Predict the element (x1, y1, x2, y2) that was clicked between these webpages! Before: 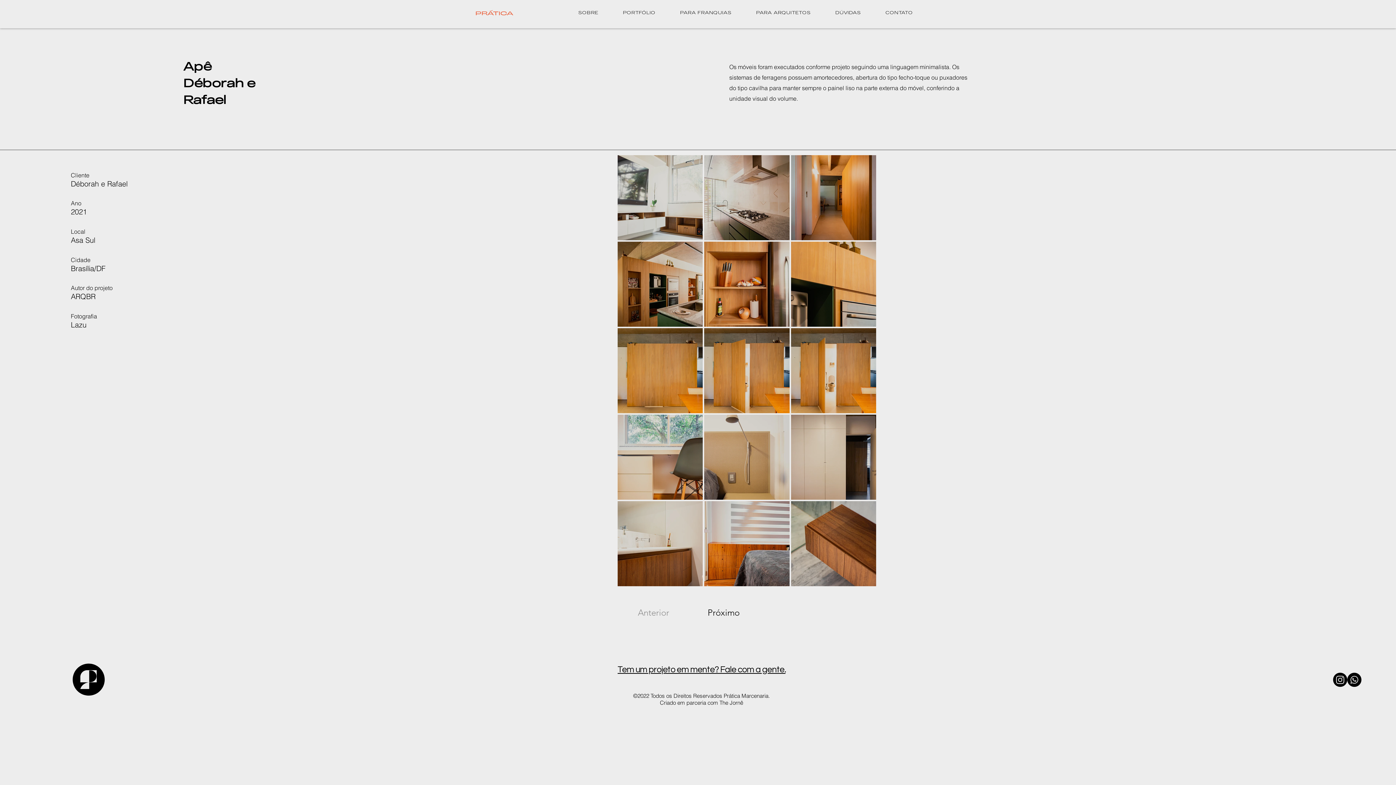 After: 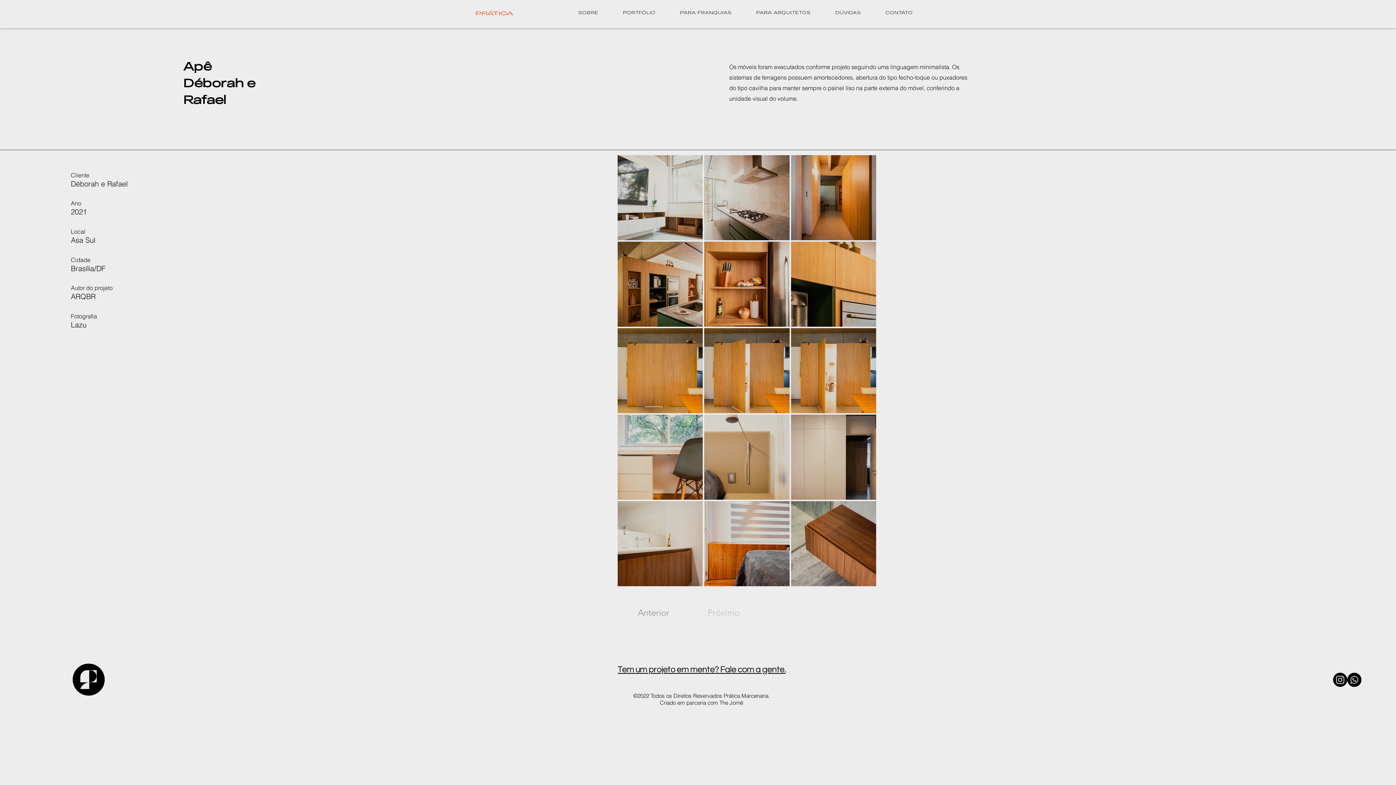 Action: bbox: (707, 605, 755, 620) label: Próximo